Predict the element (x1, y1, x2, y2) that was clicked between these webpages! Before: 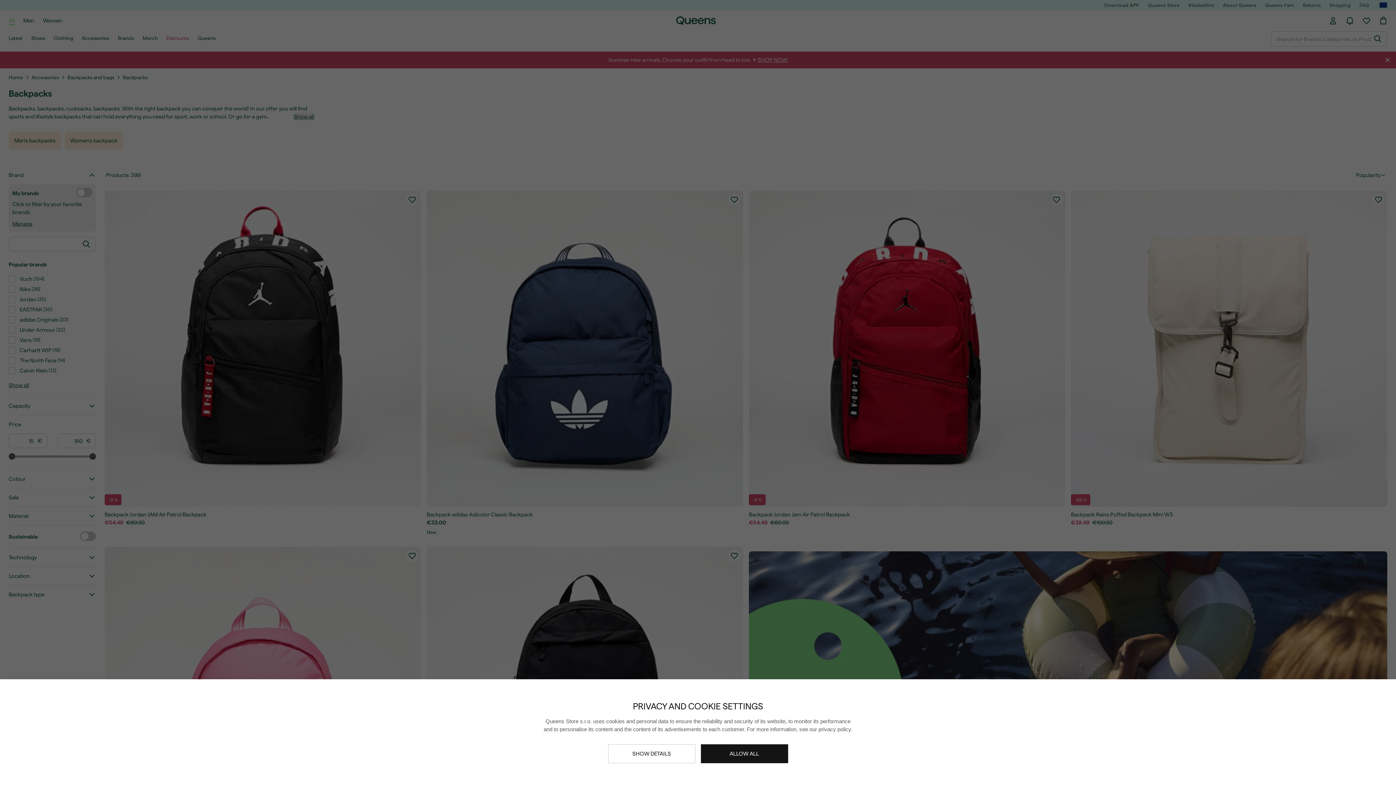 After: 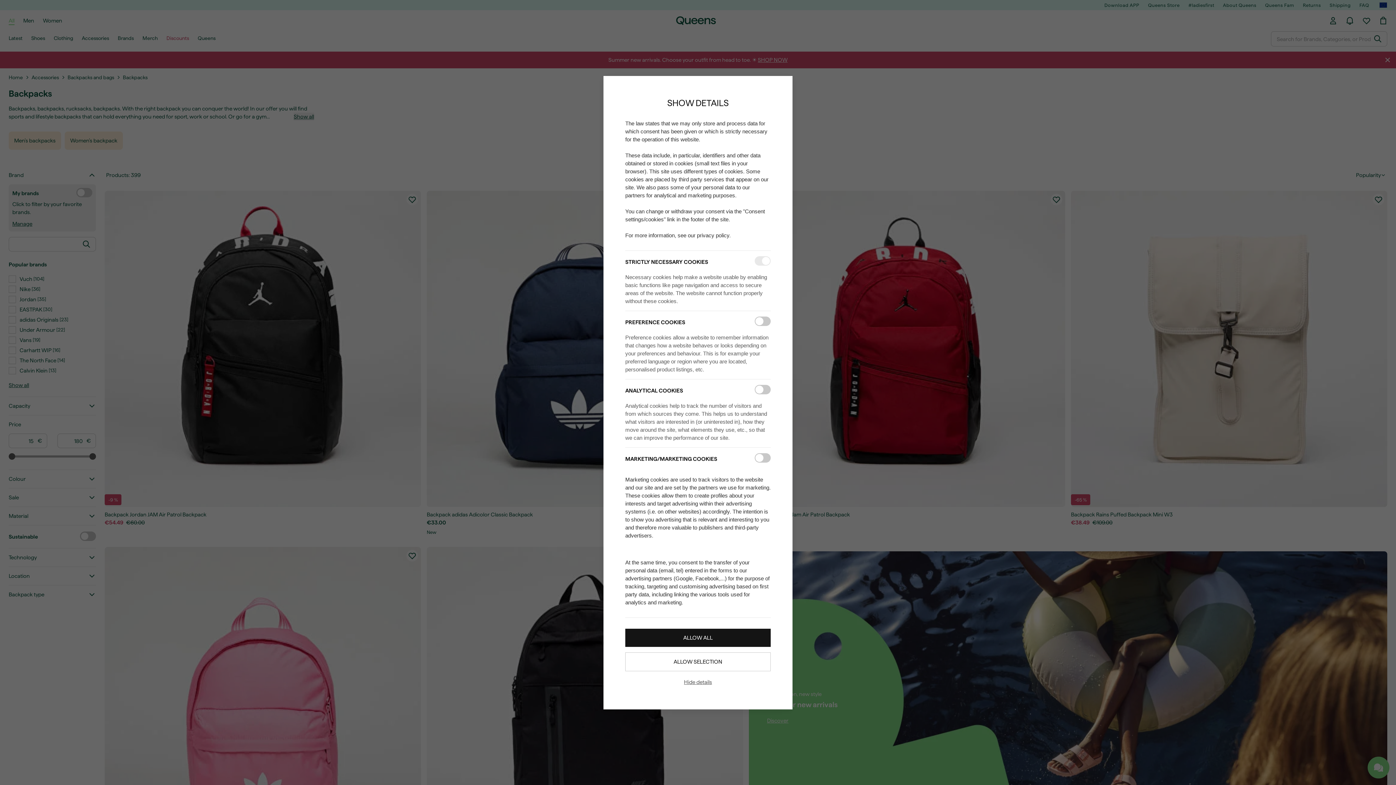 Action: bbox: (608, 744, 695, 763) label: SHOW DETAILS